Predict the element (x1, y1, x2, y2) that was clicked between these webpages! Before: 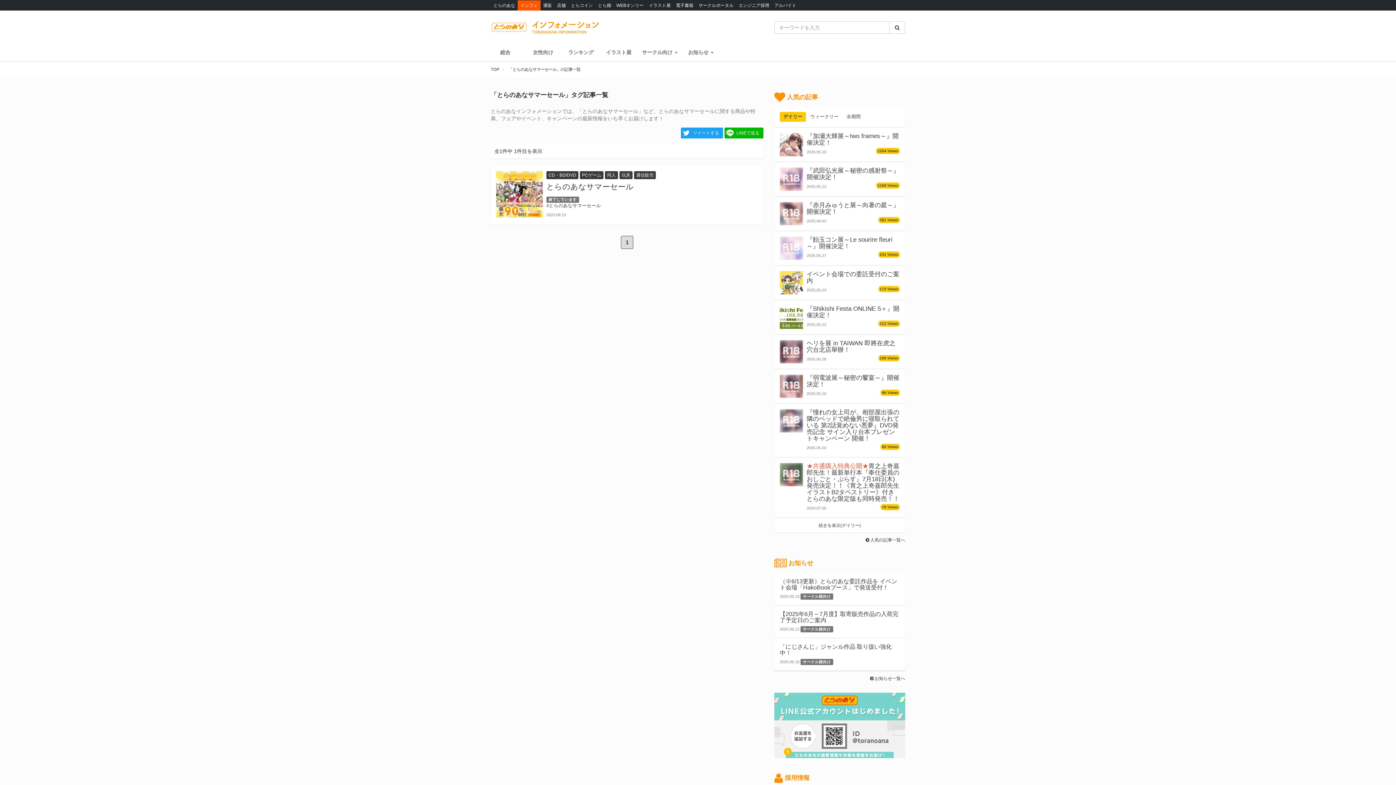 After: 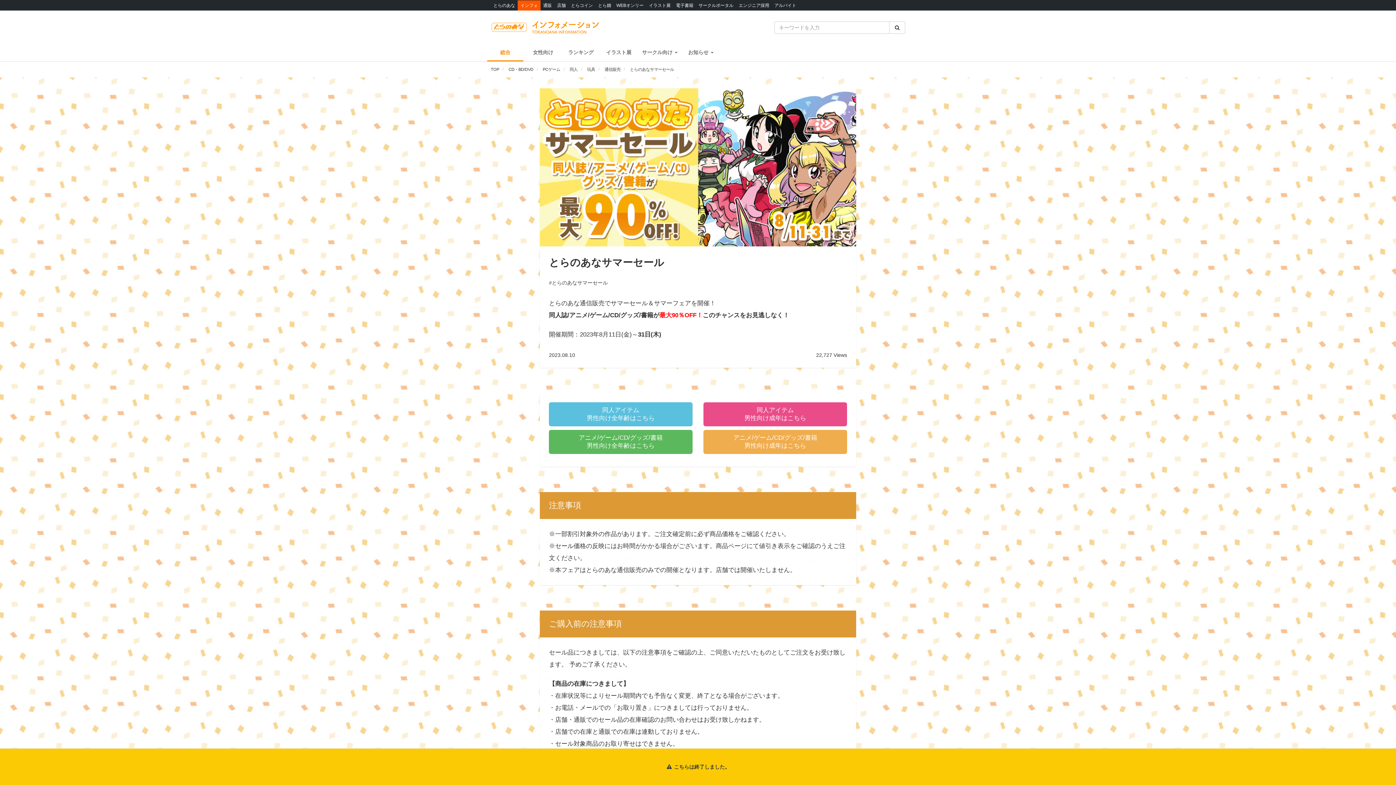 Action: label: とらのあなサマーセール bbox: (546, 182, 633, 190)